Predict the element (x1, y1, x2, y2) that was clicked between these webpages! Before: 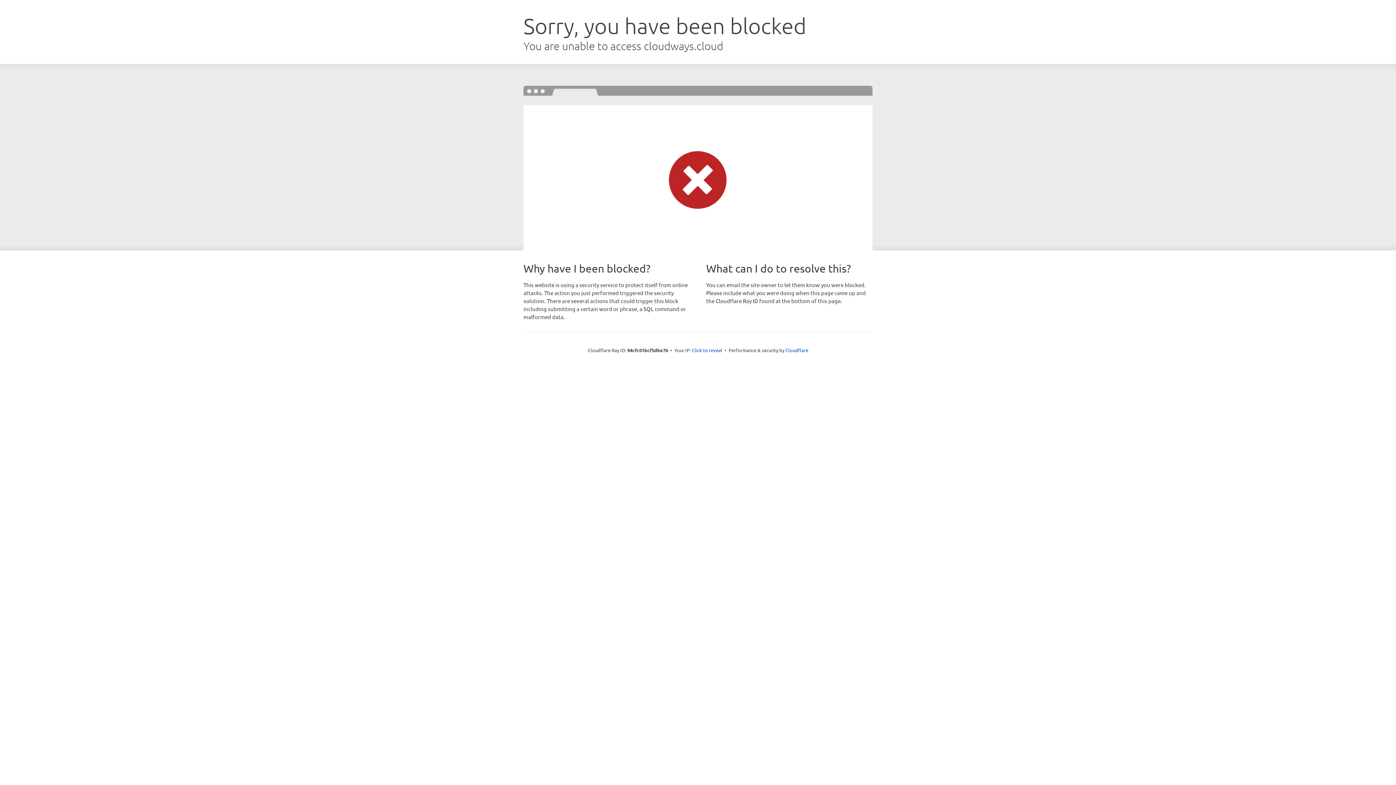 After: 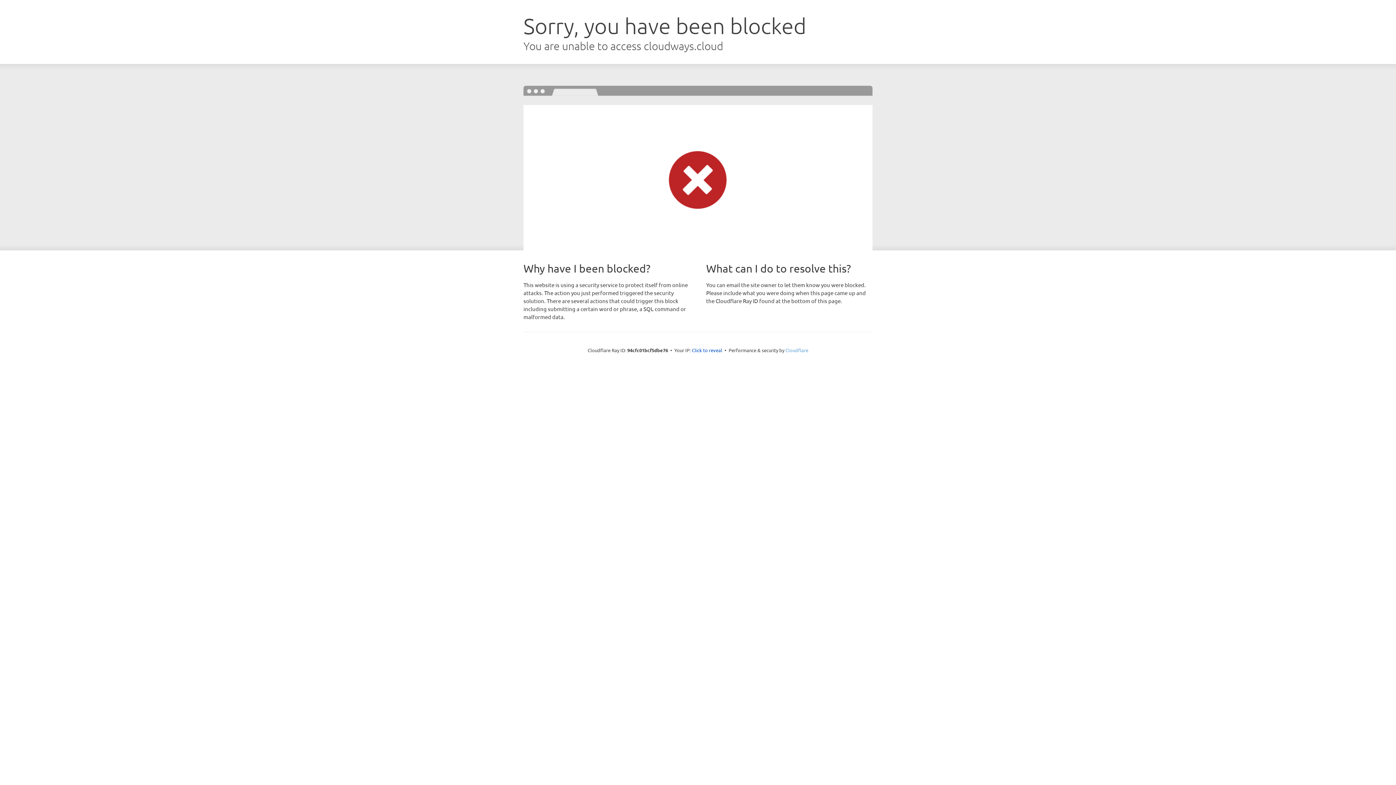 Action: label: Cloudflare bbox: (785, 347, 808, 353)